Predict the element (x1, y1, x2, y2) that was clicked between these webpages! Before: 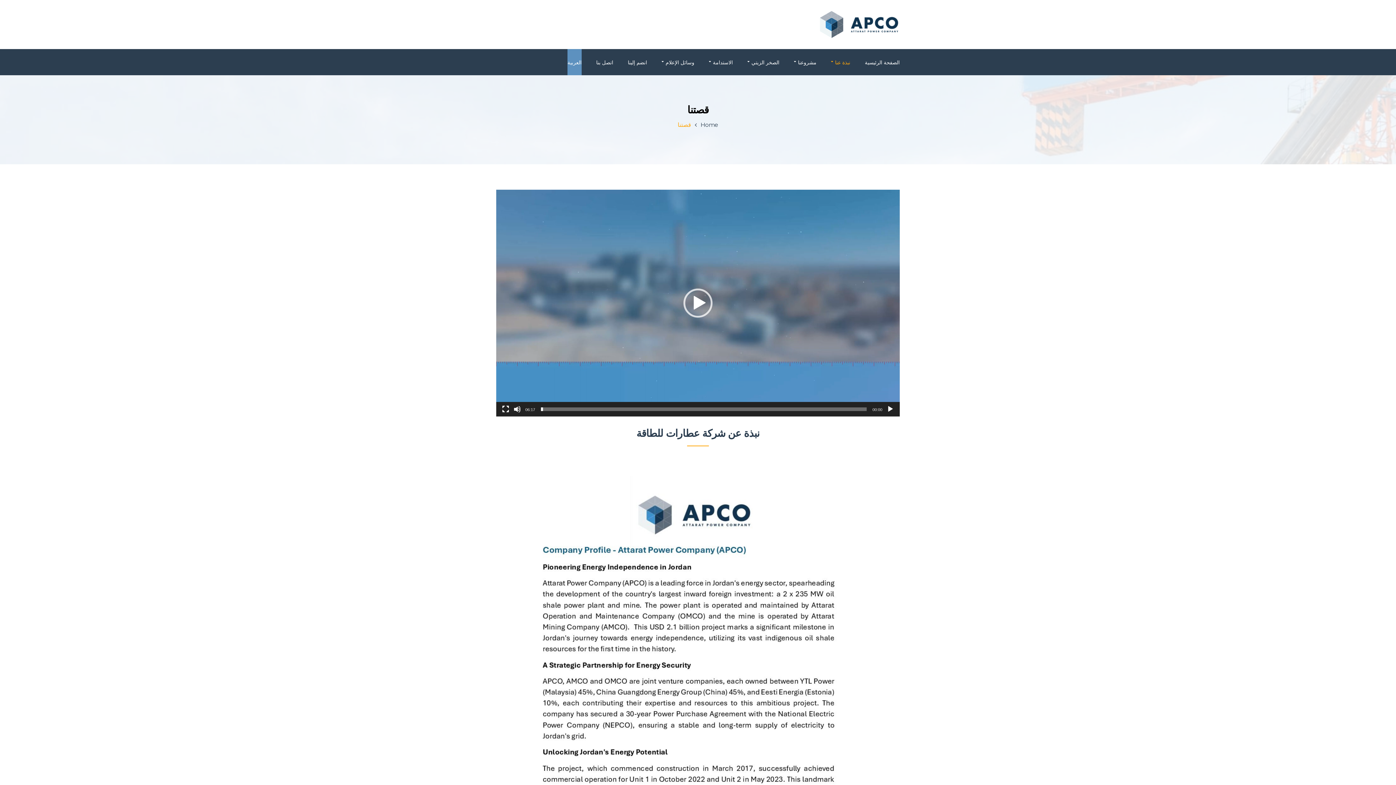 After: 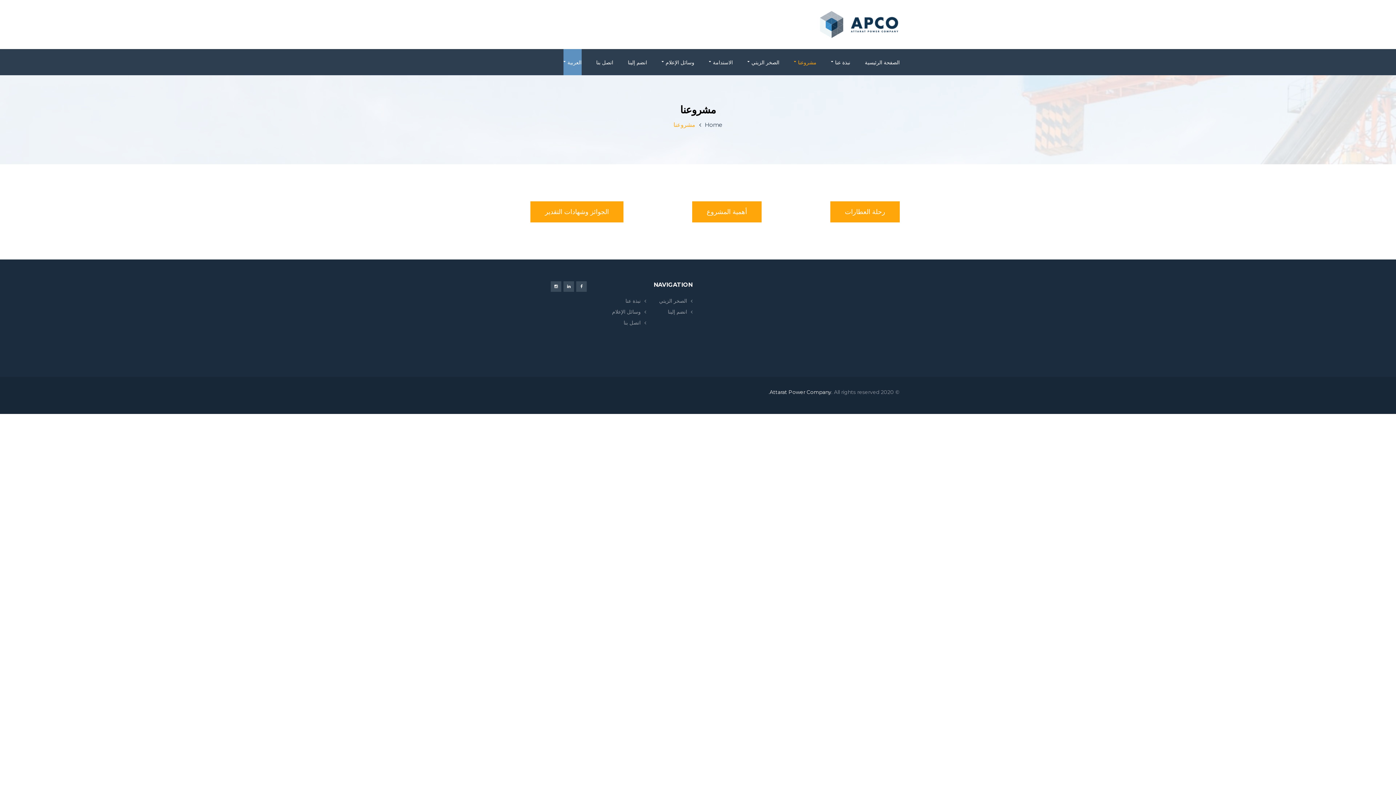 Action: label: مشروعنا bbox: (798, 59, 816, 65)